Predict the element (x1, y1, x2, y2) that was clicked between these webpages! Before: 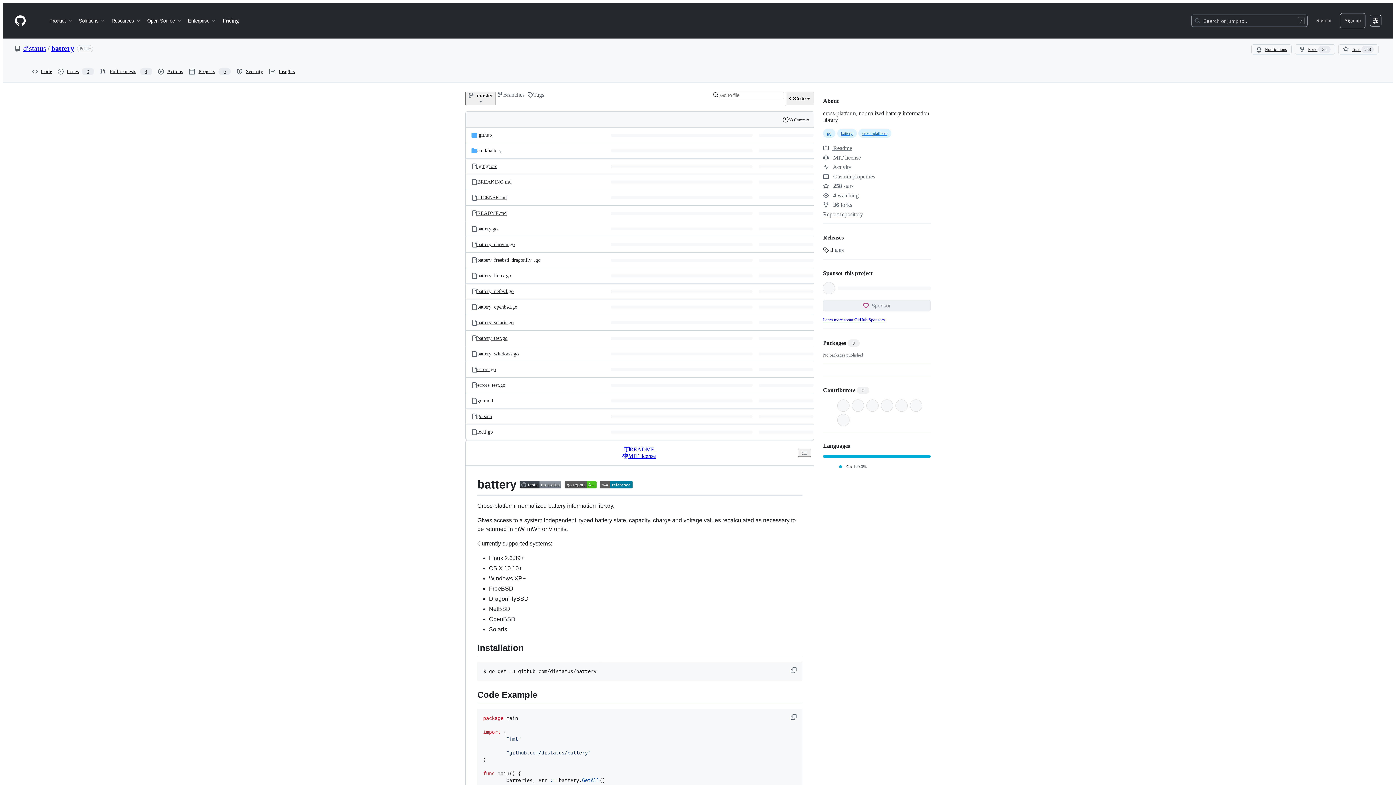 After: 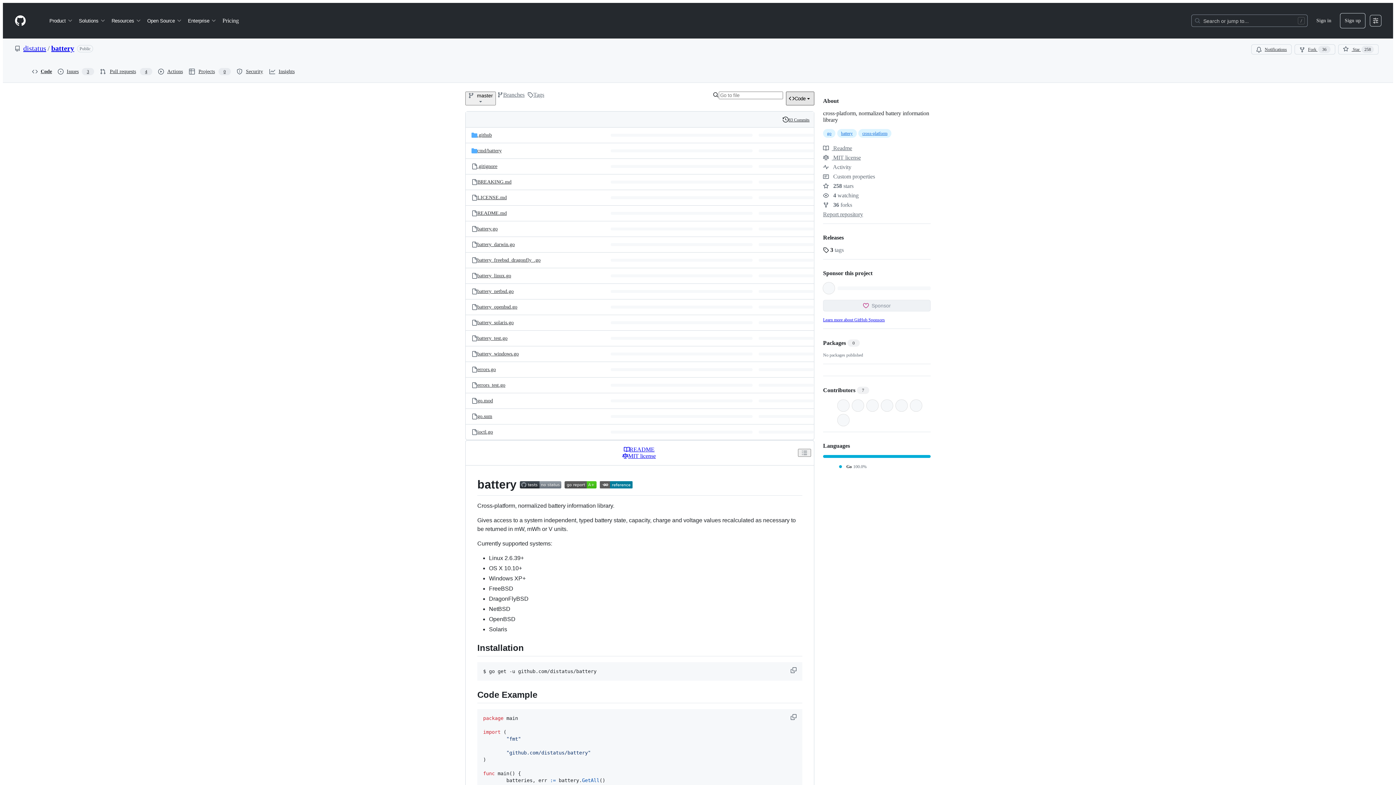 Action: label: Code bbox: (786, 91, 814, 105)